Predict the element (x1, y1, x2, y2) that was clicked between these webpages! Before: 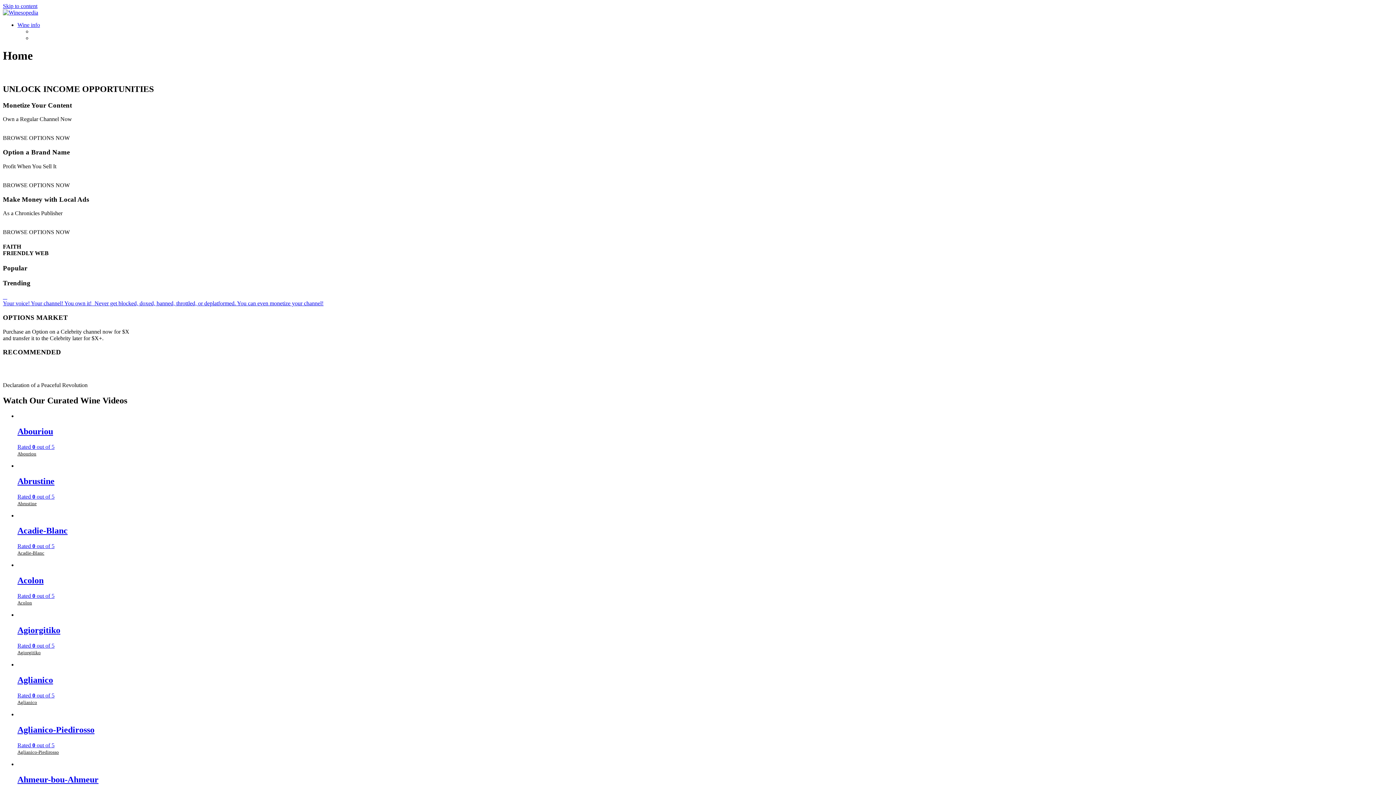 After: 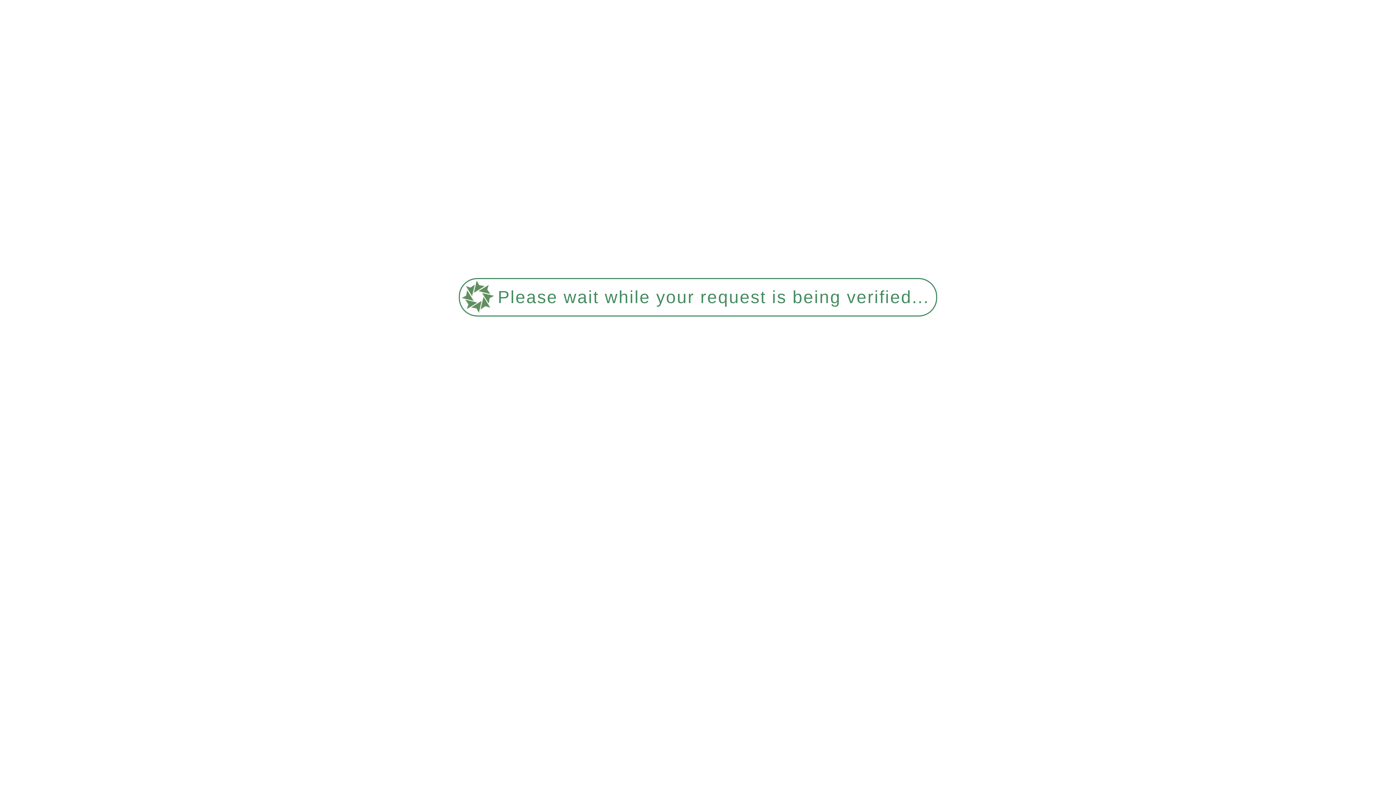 Action: label: Acolon bbox: (17, 576, 1393, 585)